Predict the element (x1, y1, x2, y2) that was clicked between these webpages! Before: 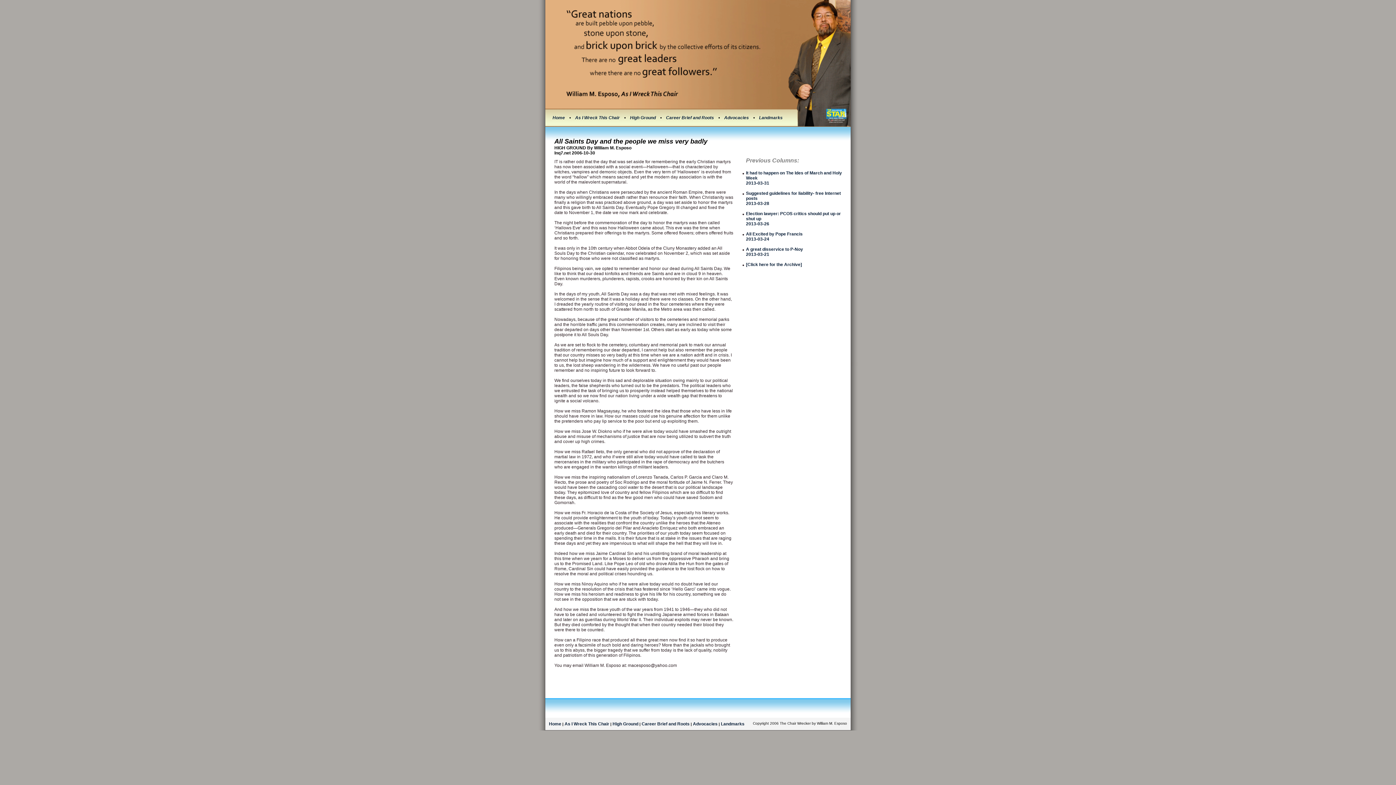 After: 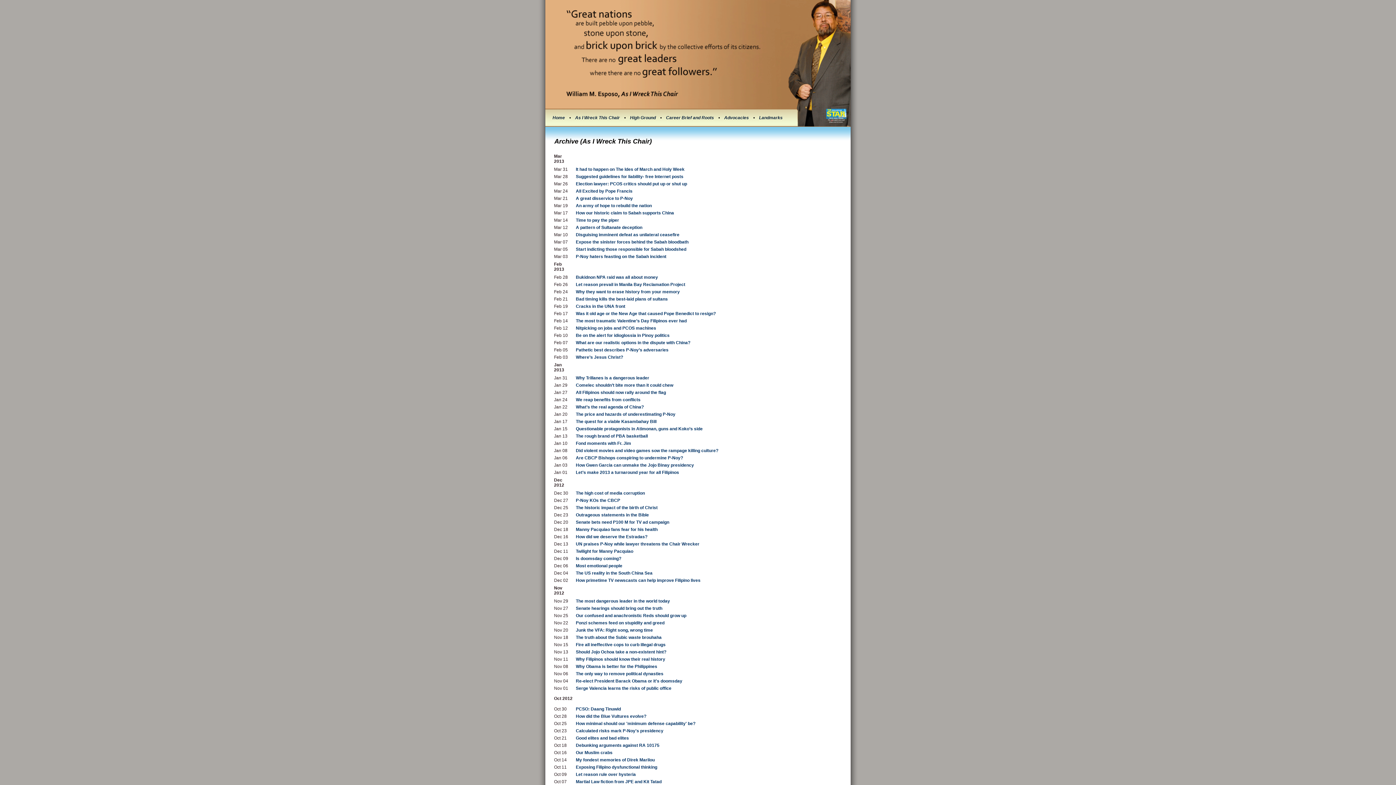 Action: bbox: (564, 721, 609, 726) label: As I Wreck This Chair